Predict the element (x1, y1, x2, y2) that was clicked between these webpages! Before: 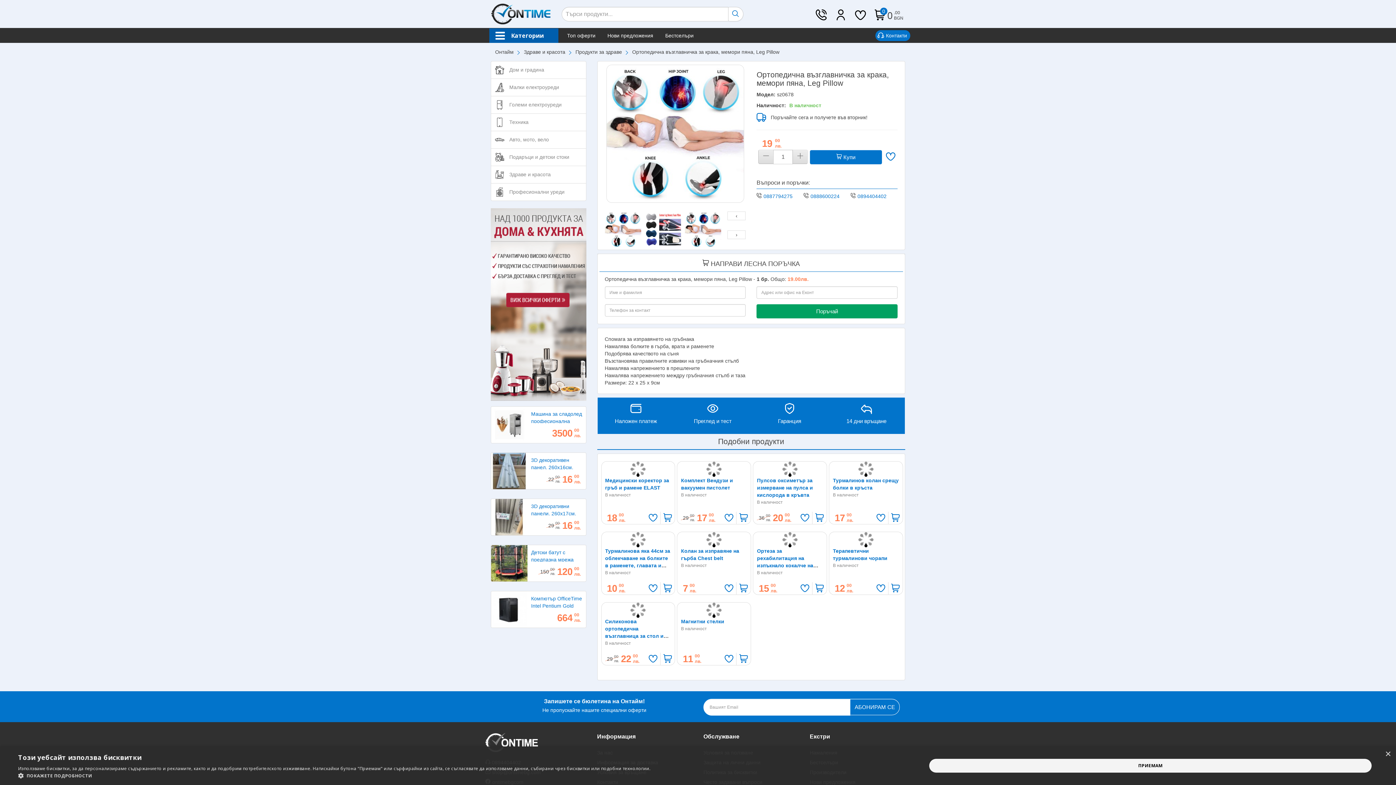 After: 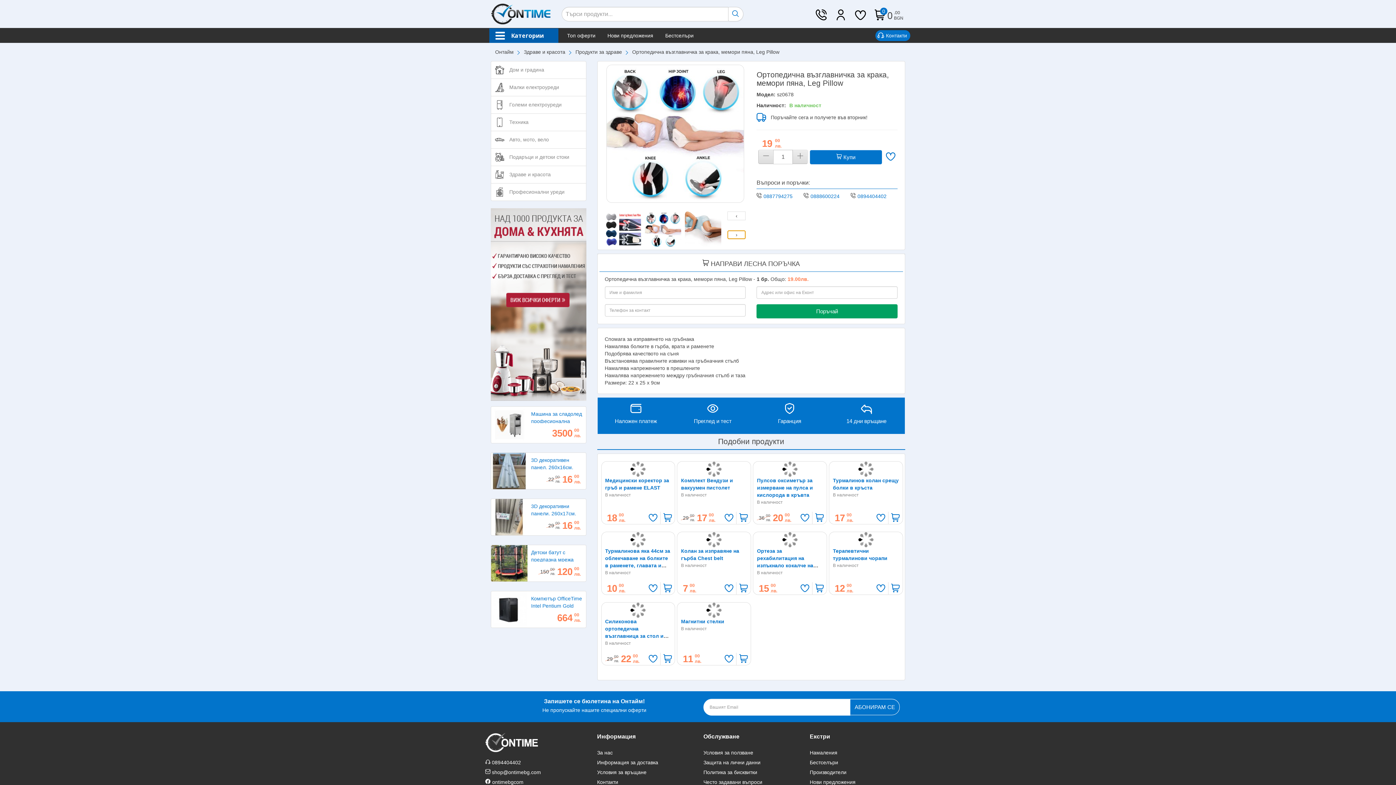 Action: bbox: (727, 230, 745, 239) label: ›